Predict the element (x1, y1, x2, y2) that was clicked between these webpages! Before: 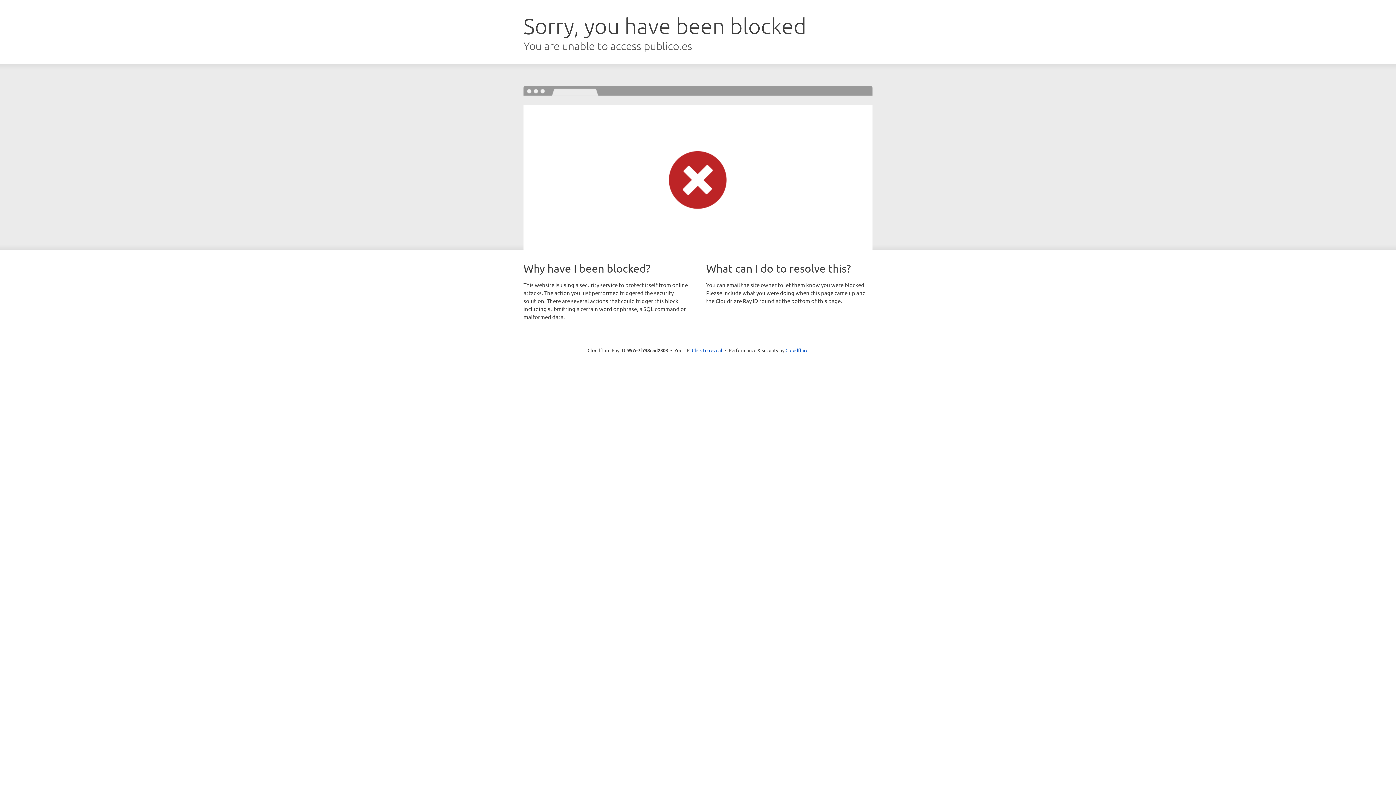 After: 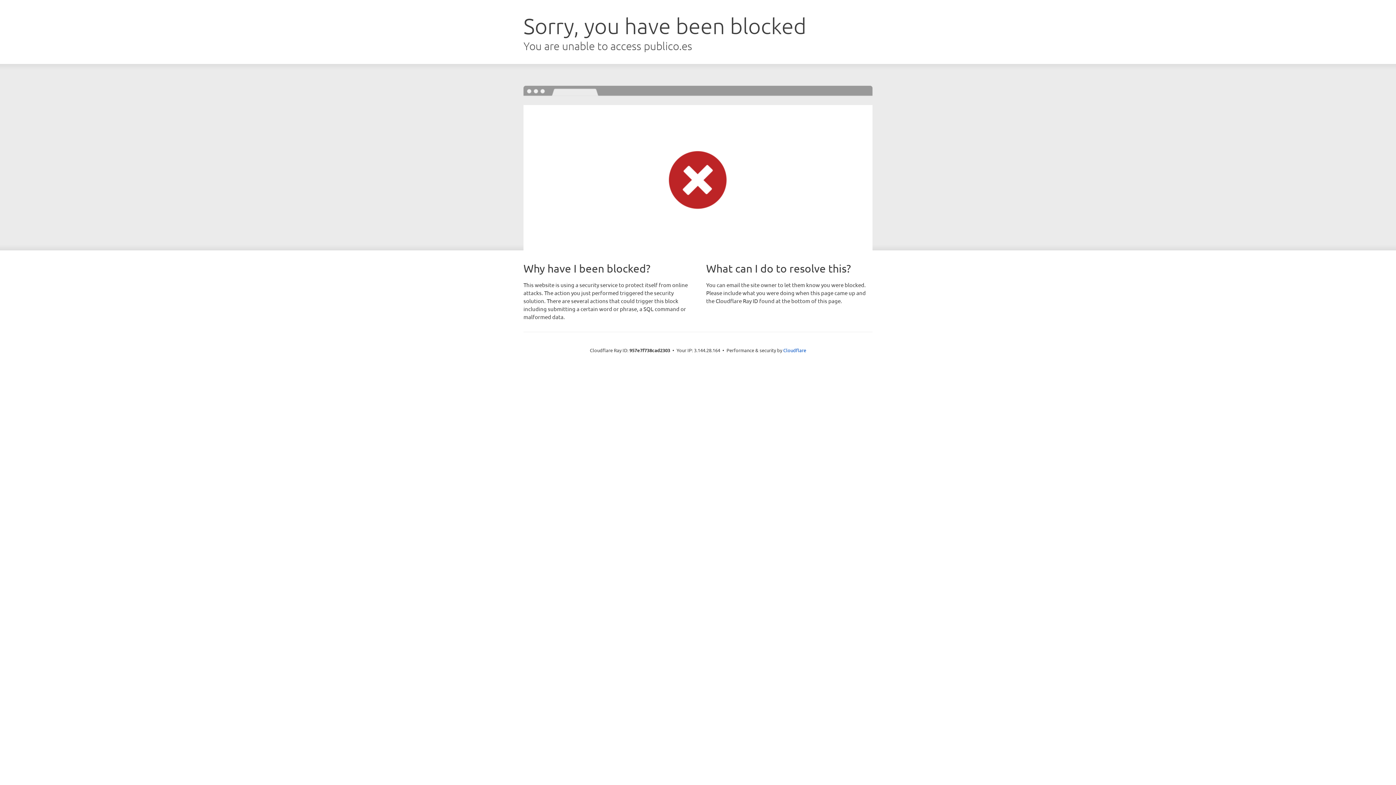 Action: bbox: (692, 346, 722, 353) label: Click to reveal